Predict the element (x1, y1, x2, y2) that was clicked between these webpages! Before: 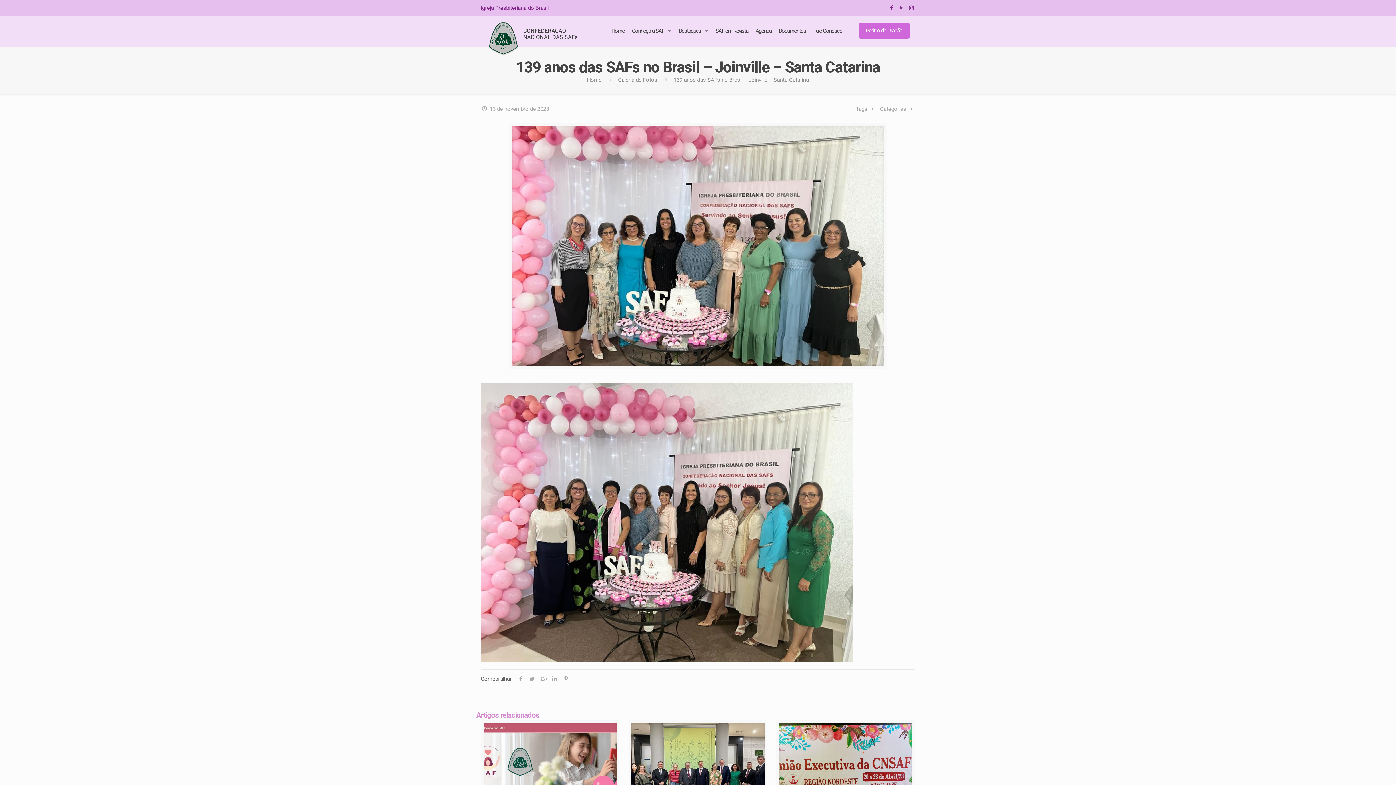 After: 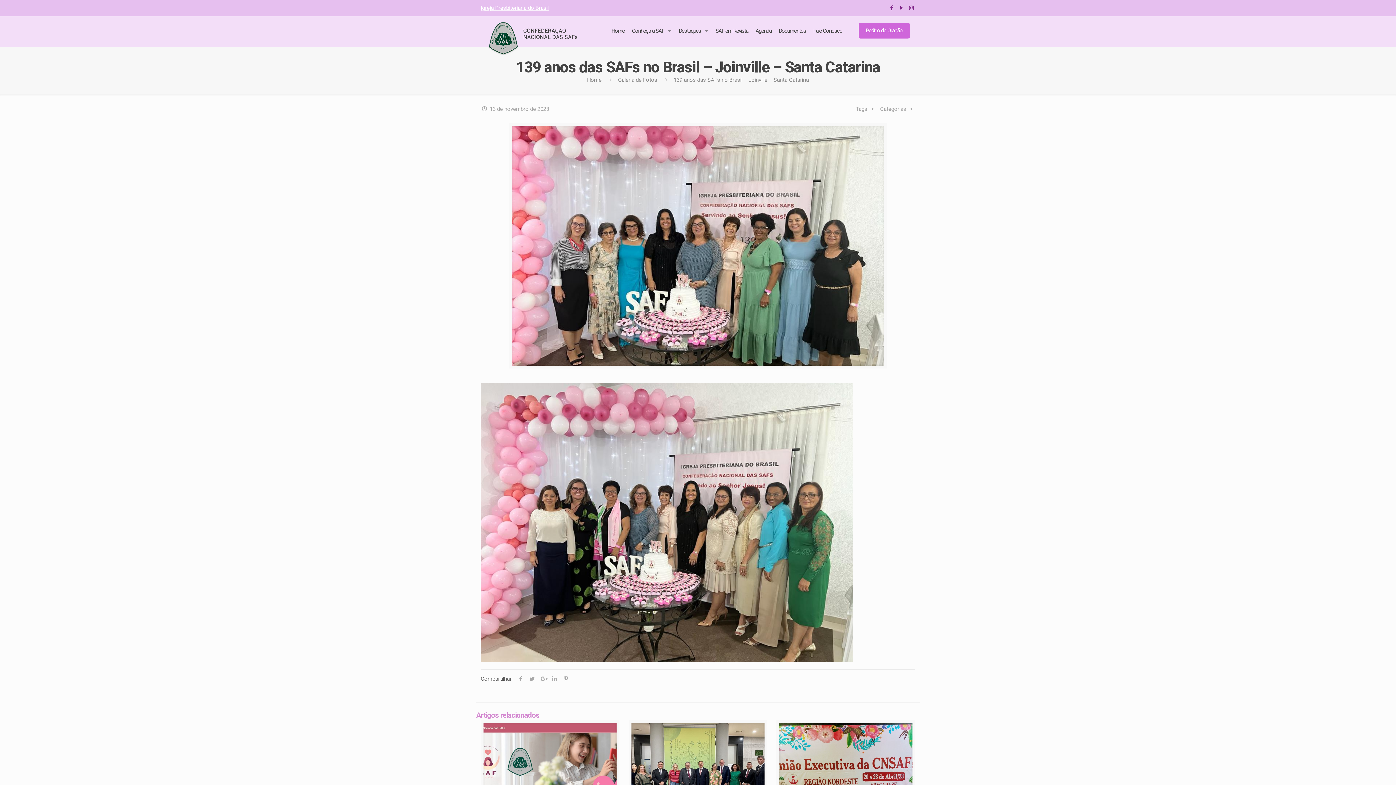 Action: bbox: (480, 4, 548, 11) label: Igreja Presbiteriana do Brasil